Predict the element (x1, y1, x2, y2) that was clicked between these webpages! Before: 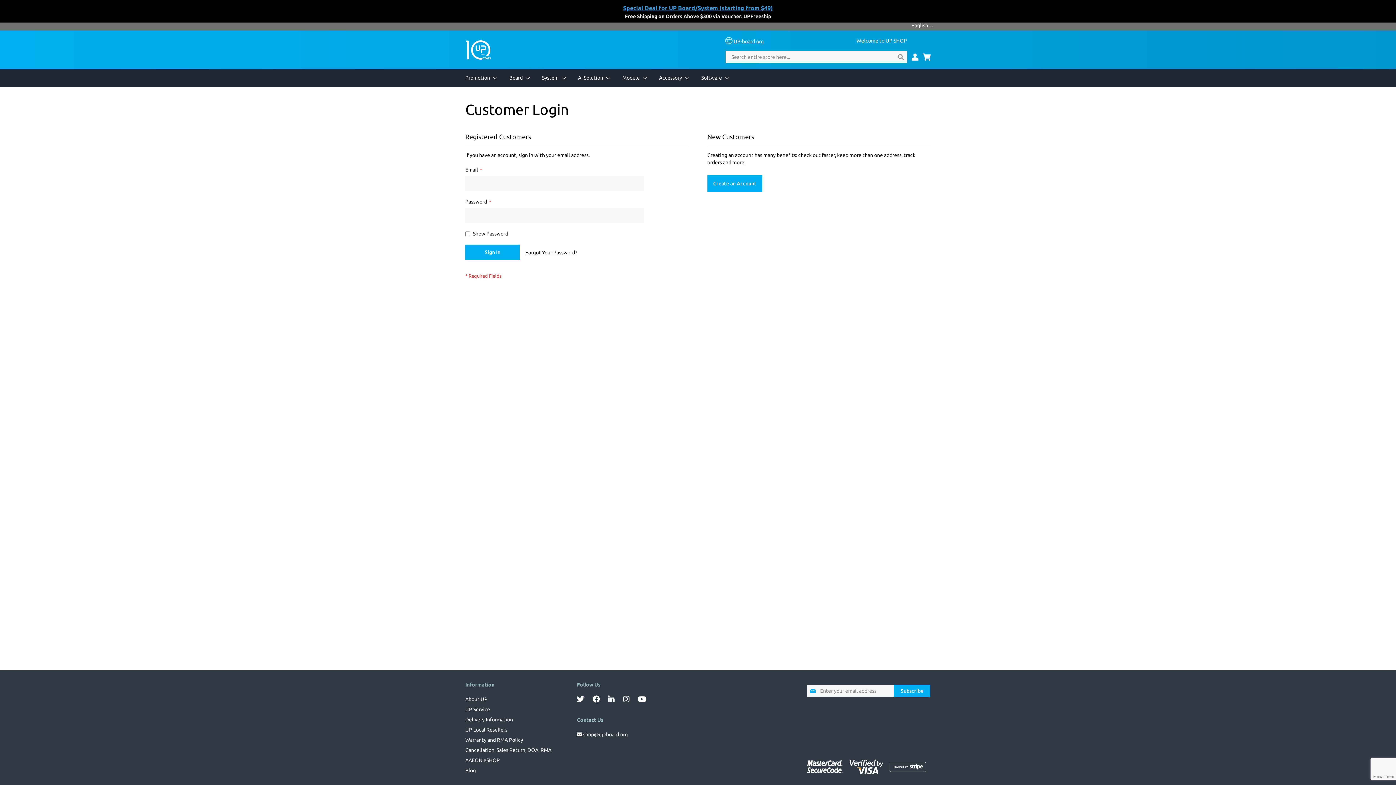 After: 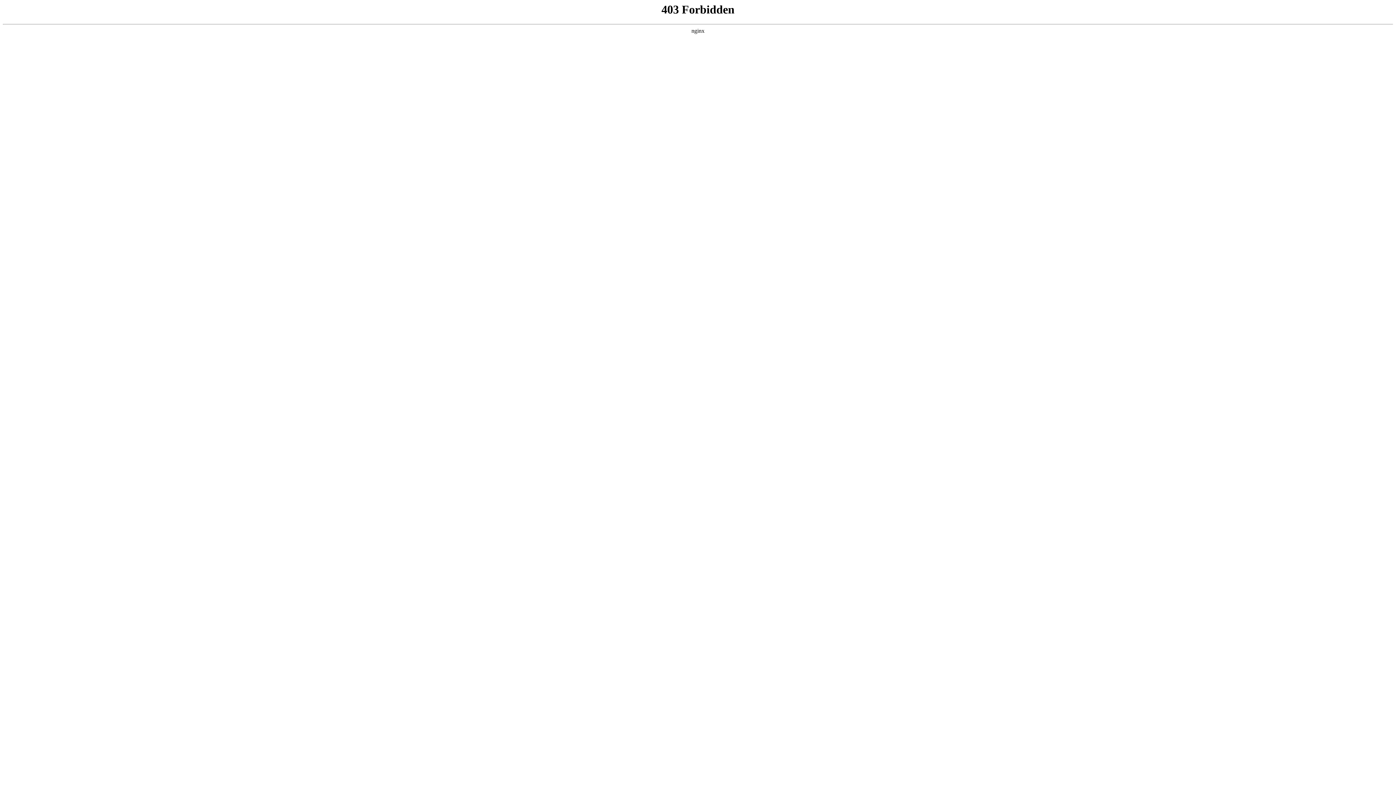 Action: bbox: (725, 37, 764, 44) label:  UP-board.org